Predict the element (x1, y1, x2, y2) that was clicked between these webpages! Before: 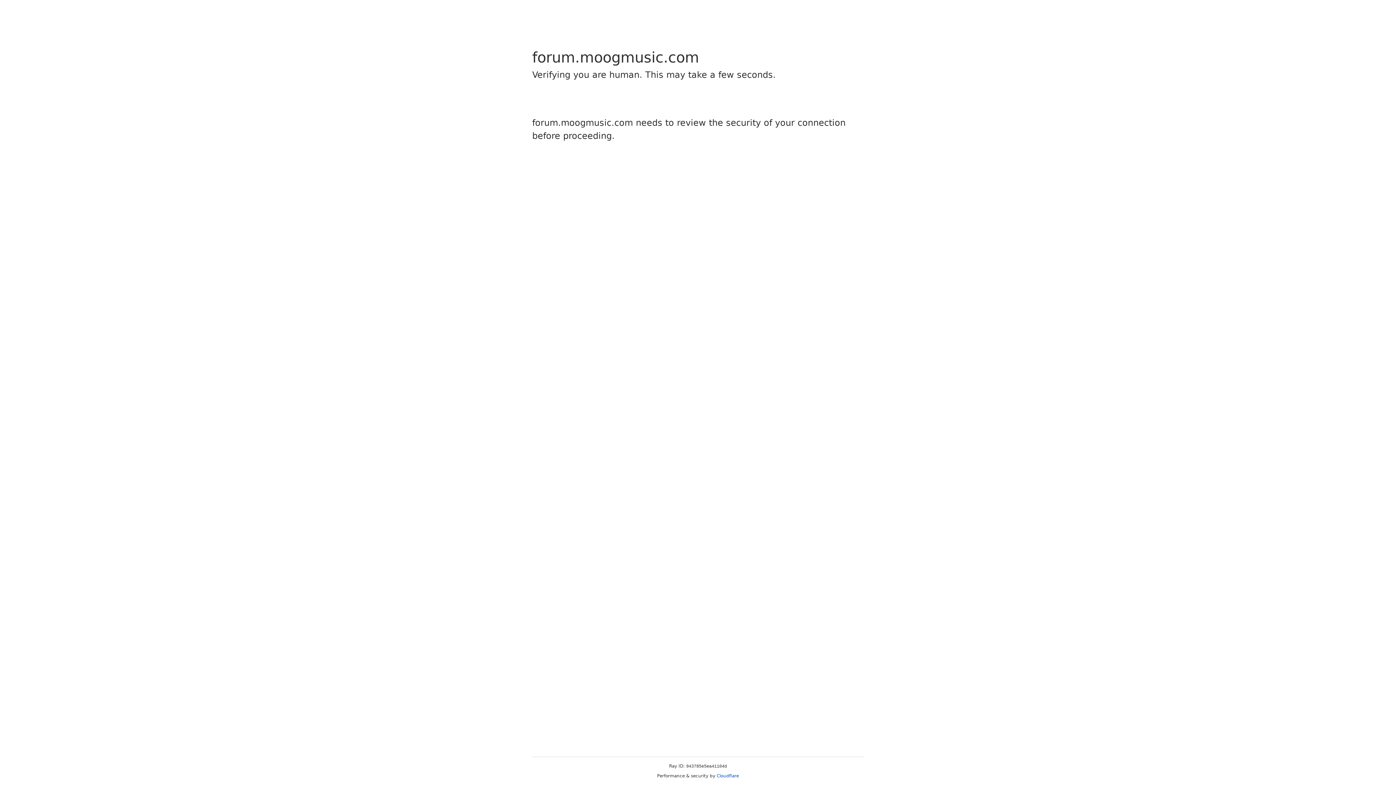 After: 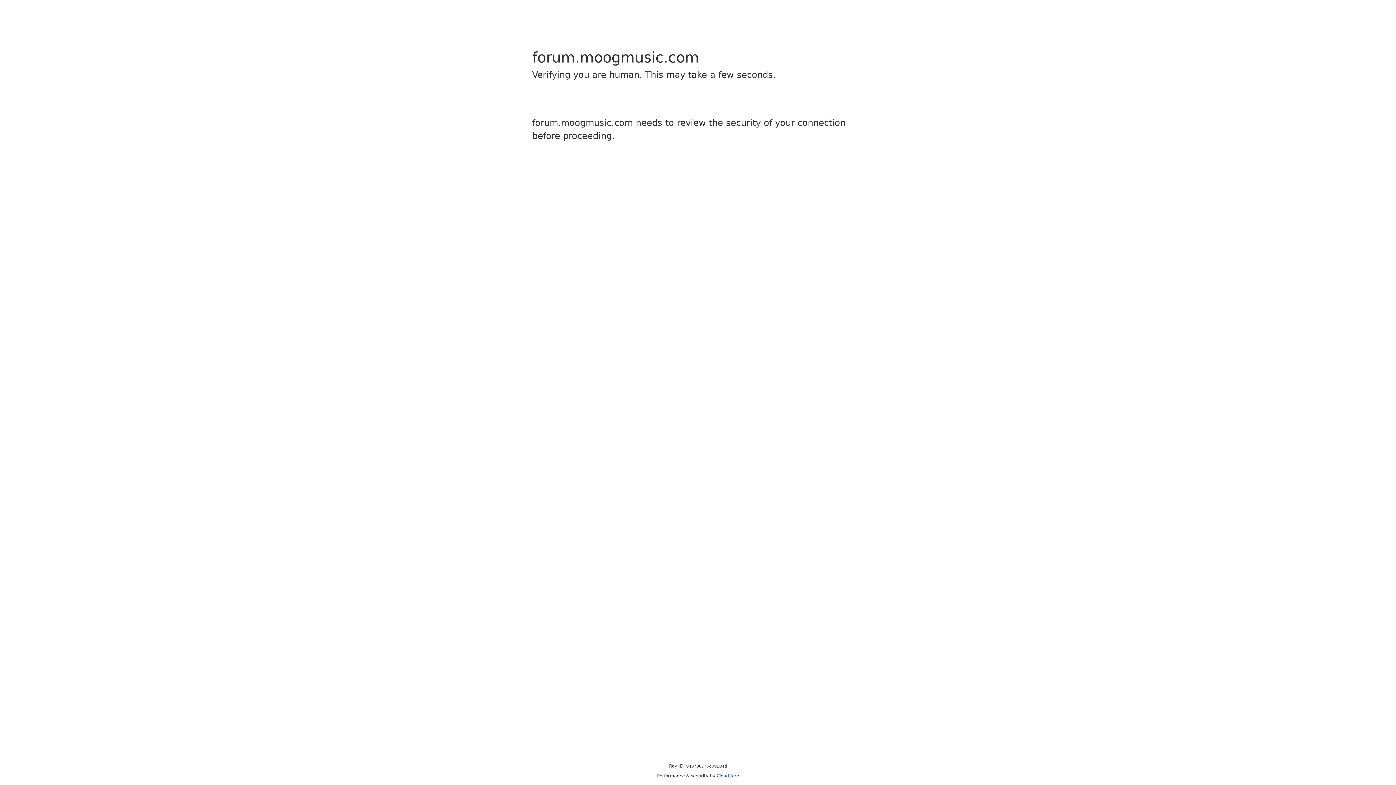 Action: label: Cloudflare bbox: (716, 773, 739, 778)